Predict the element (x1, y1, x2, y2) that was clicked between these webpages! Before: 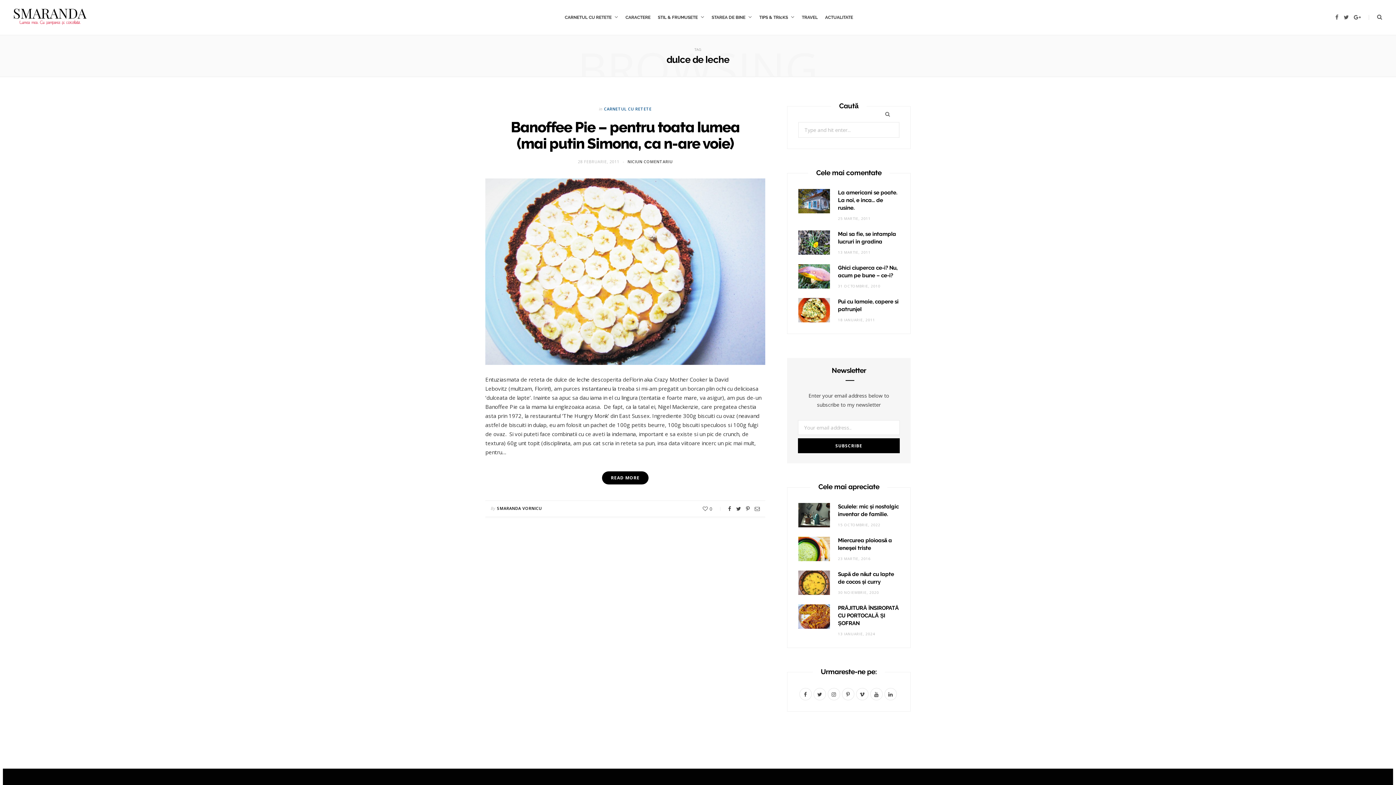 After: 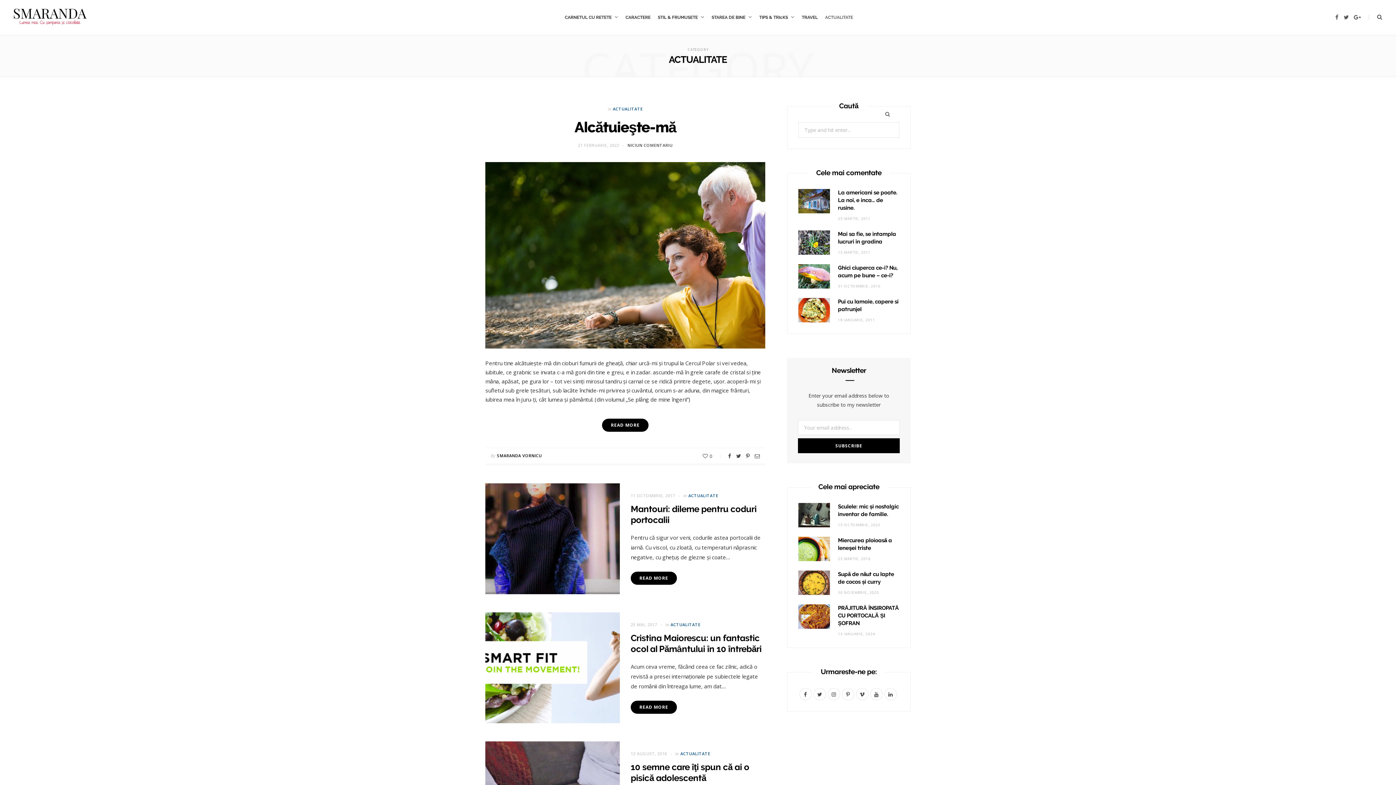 Action: bbox: (821, 0, 856, 34) label: ACTUALITATE